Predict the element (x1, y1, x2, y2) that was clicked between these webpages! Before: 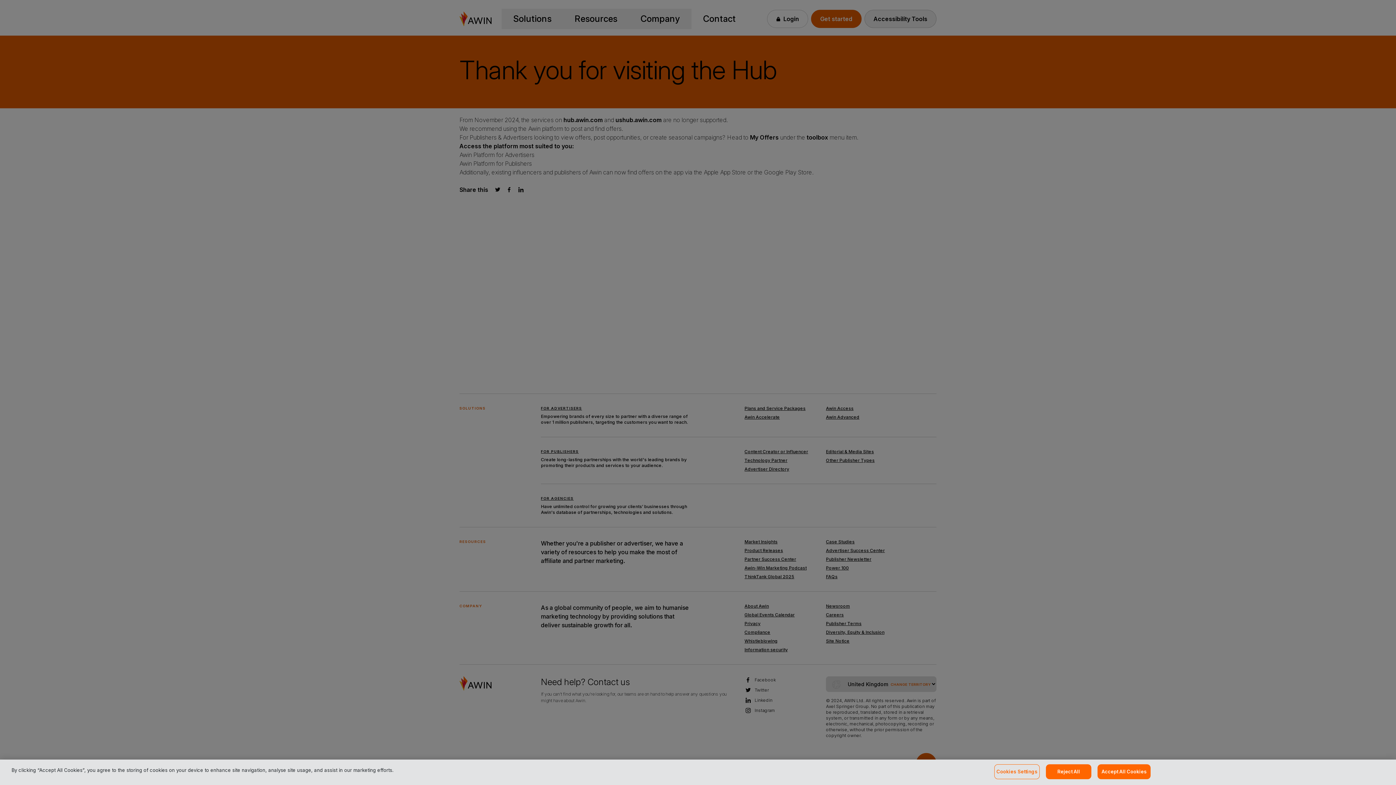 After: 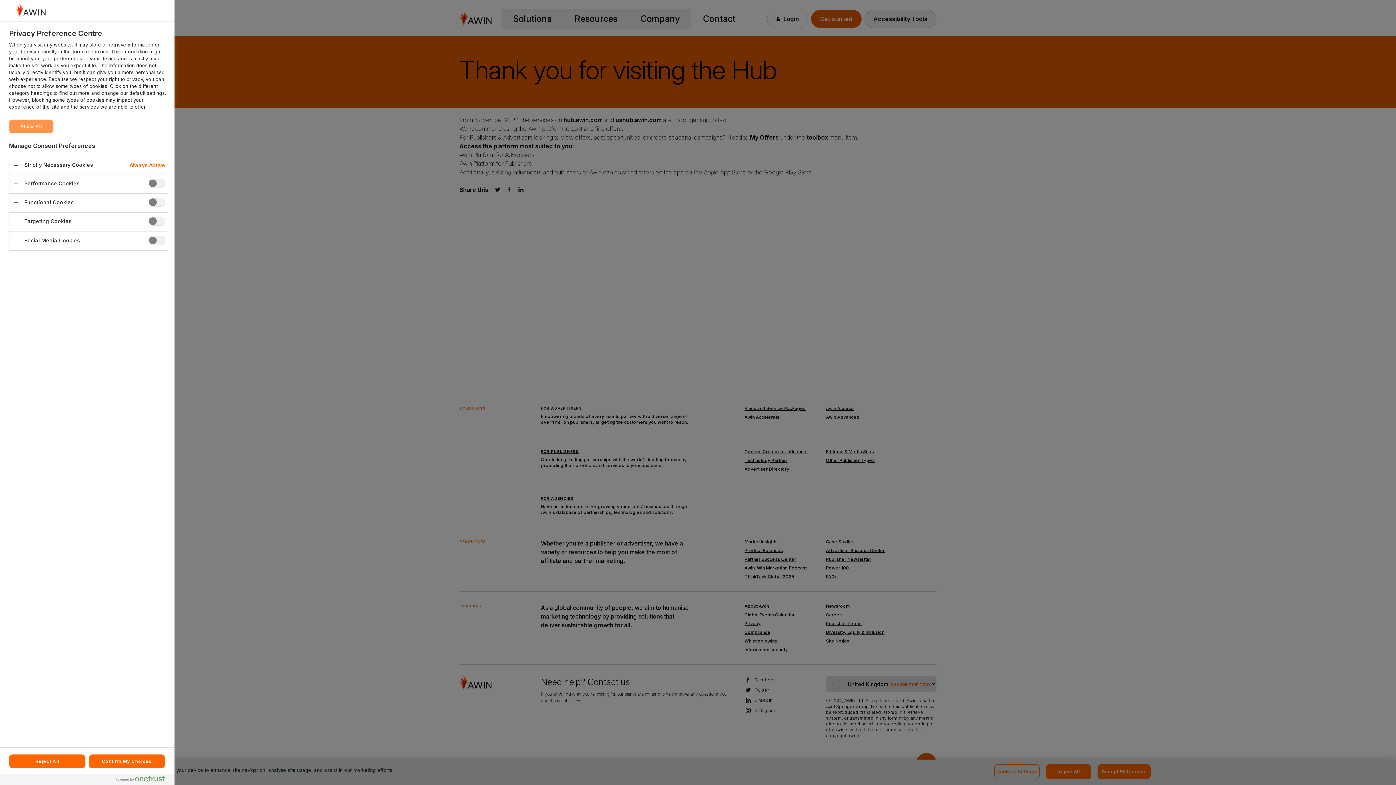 Action: bbox: (994, 764, 1040, 779) label: Cookies Settings